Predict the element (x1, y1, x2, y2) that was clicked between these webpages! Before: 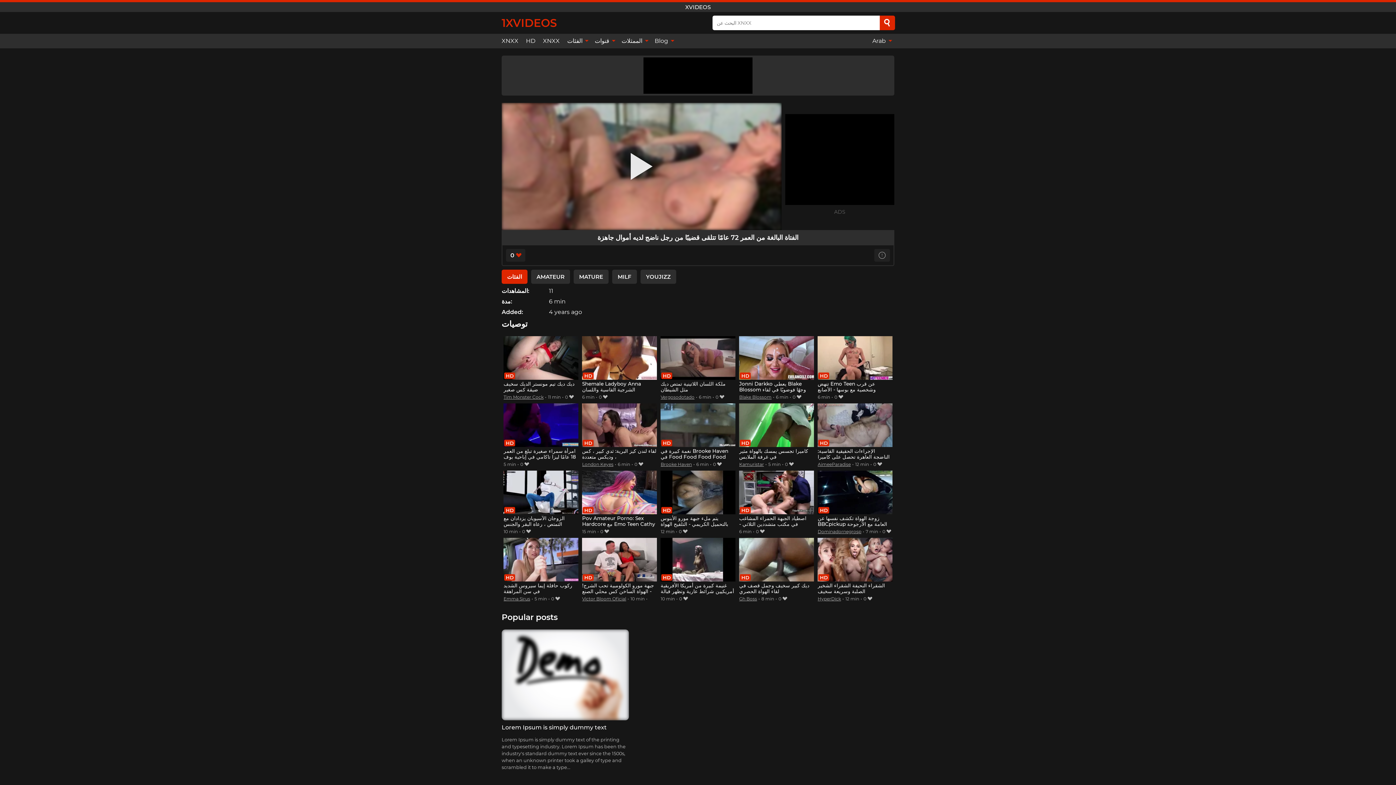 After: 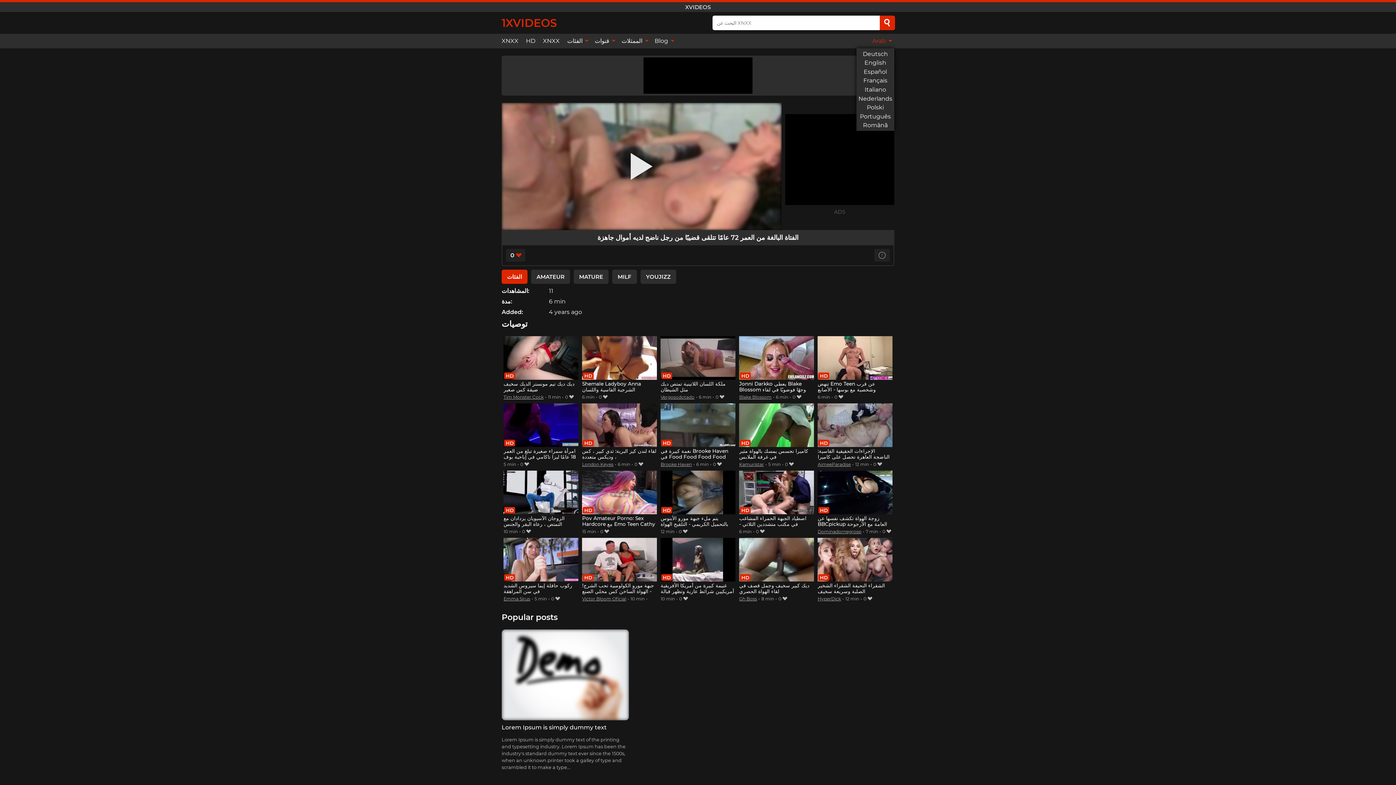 Action: bbox: (868, 33, 894, 48) label: Arab 